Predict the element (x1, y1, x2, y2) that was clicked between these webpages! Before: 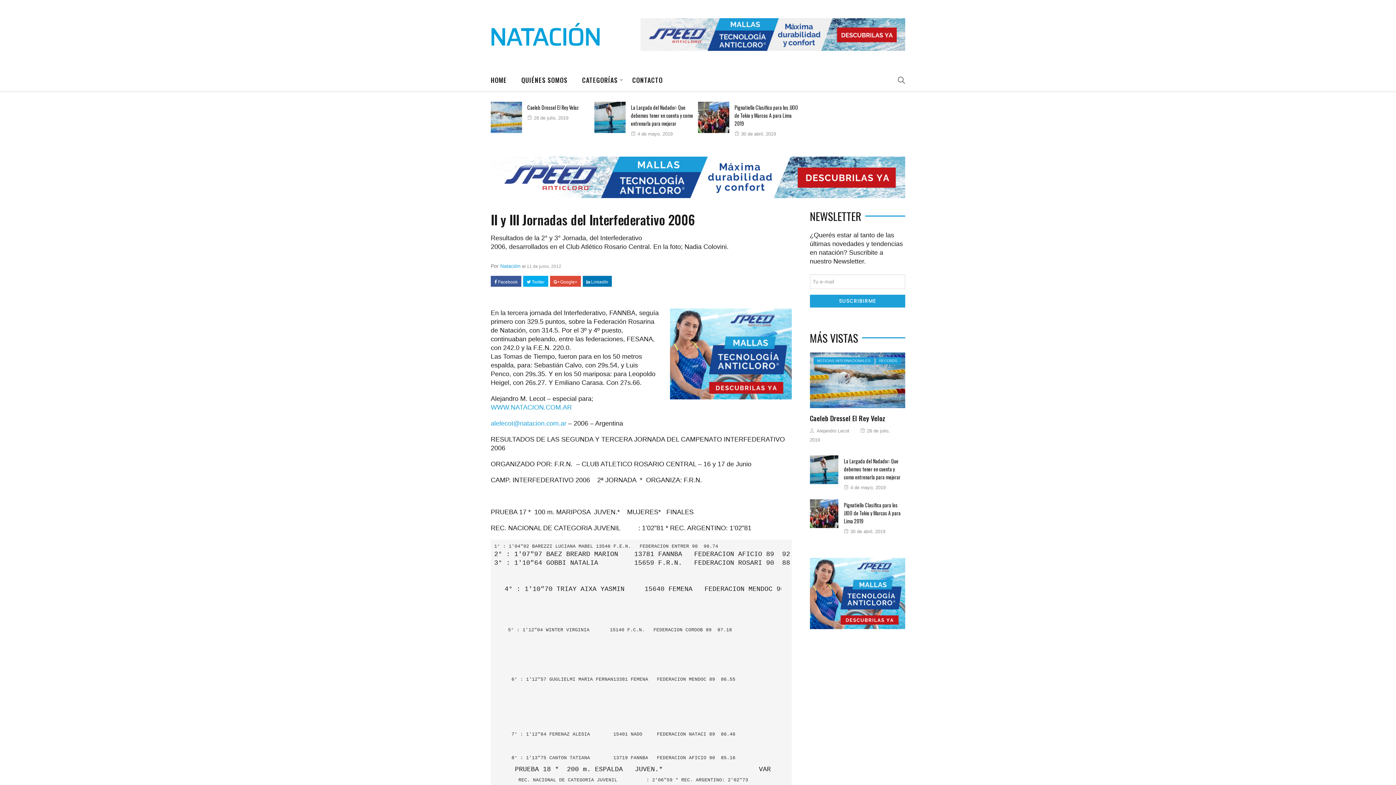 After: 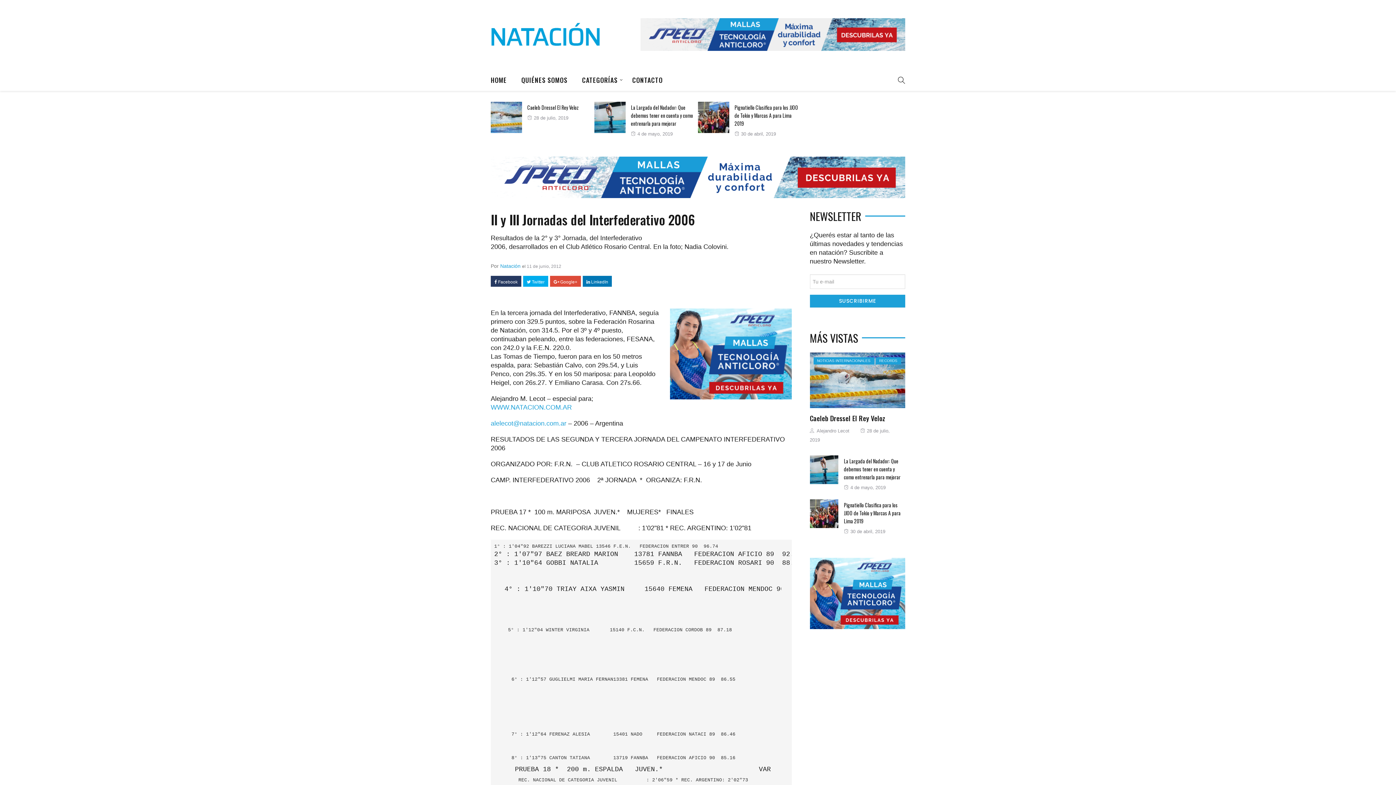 Action: label:  Facebook bbox: (494, 280, 517, 284)